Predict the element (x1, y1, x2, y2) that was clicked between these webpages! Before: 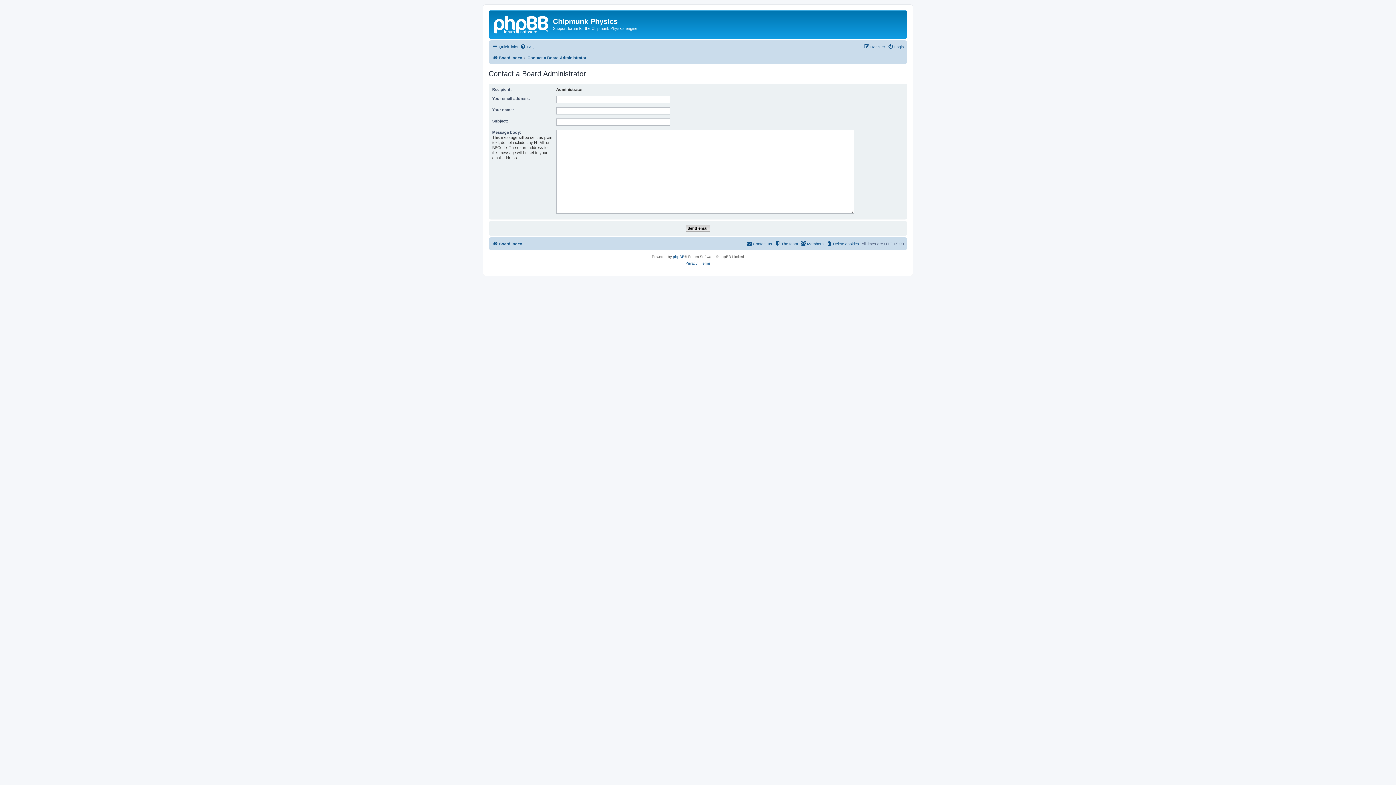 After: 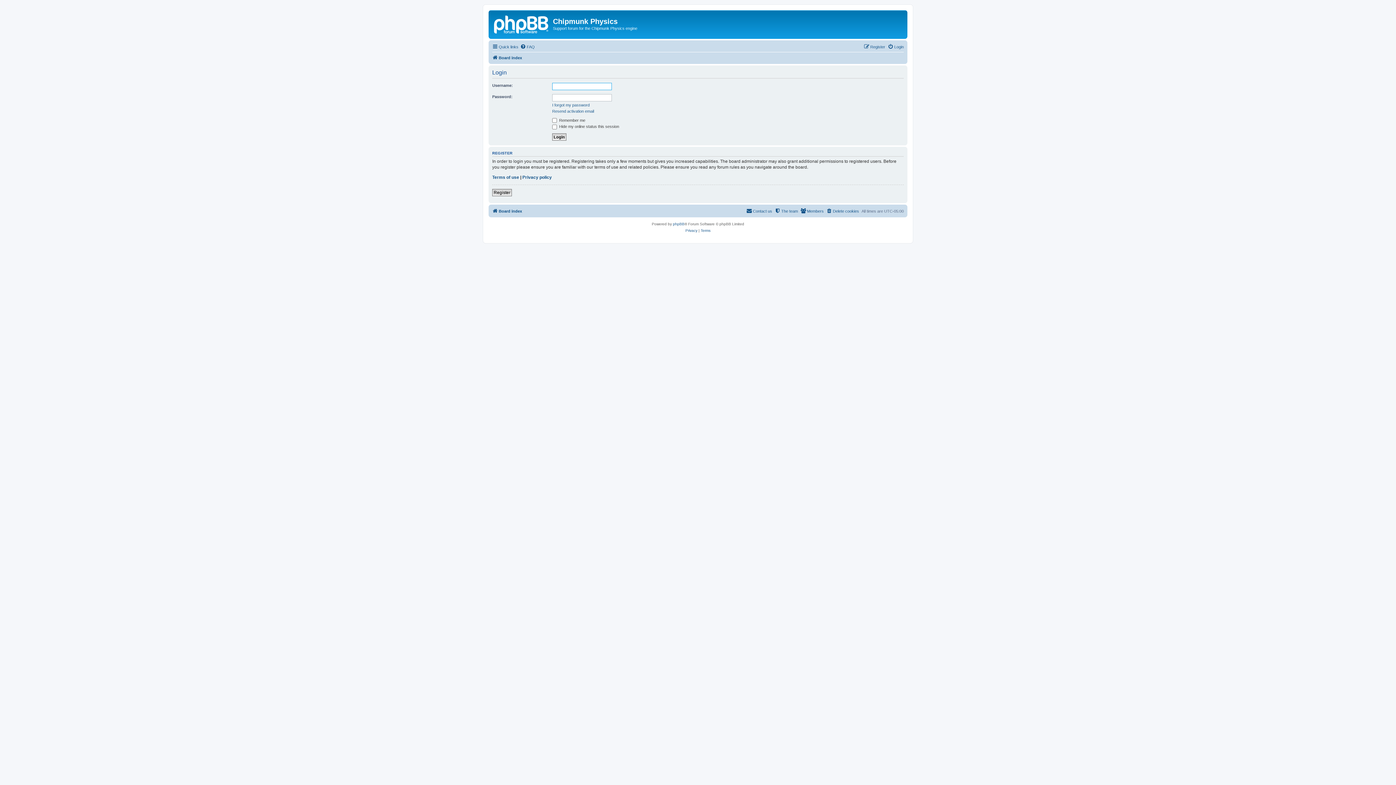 Action: bbox: (888, 42, 904, 51) label: Login